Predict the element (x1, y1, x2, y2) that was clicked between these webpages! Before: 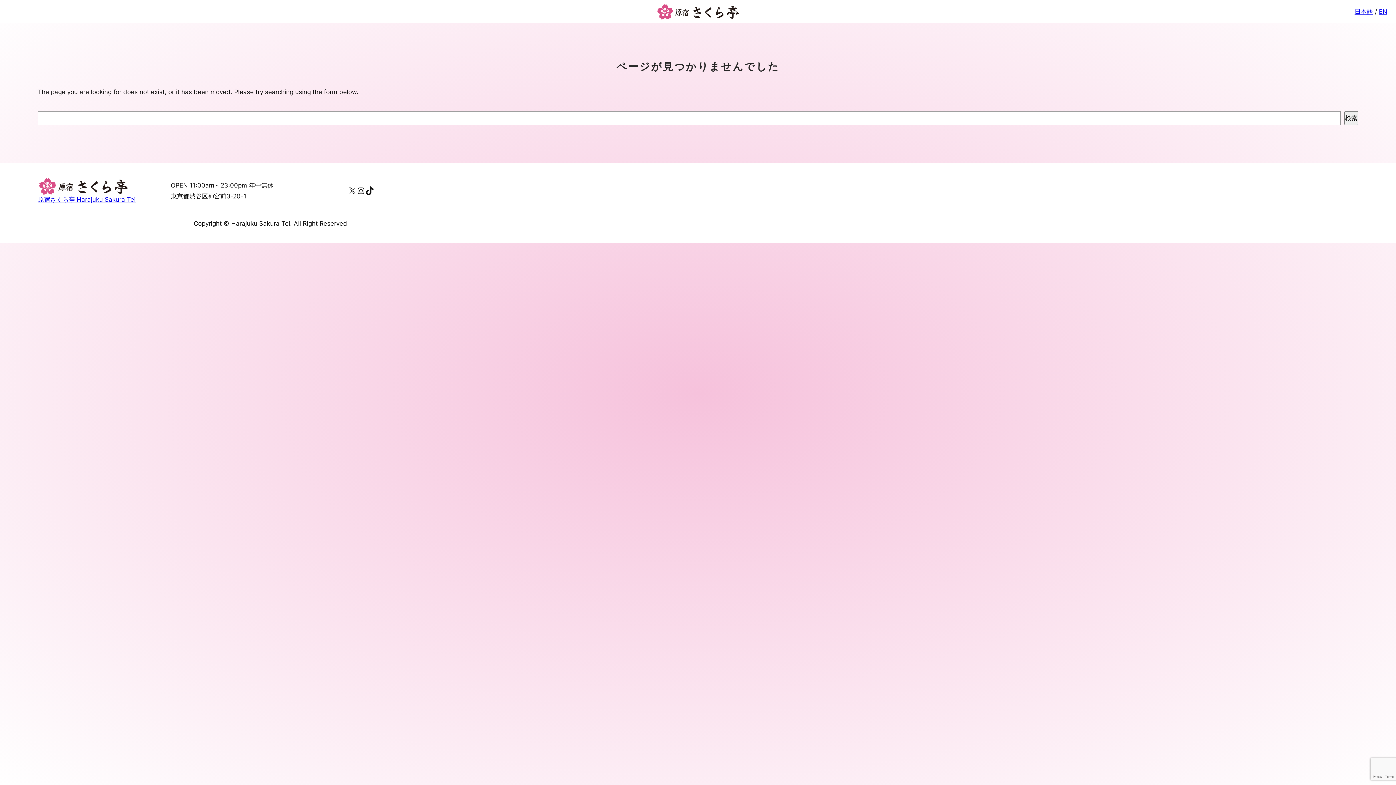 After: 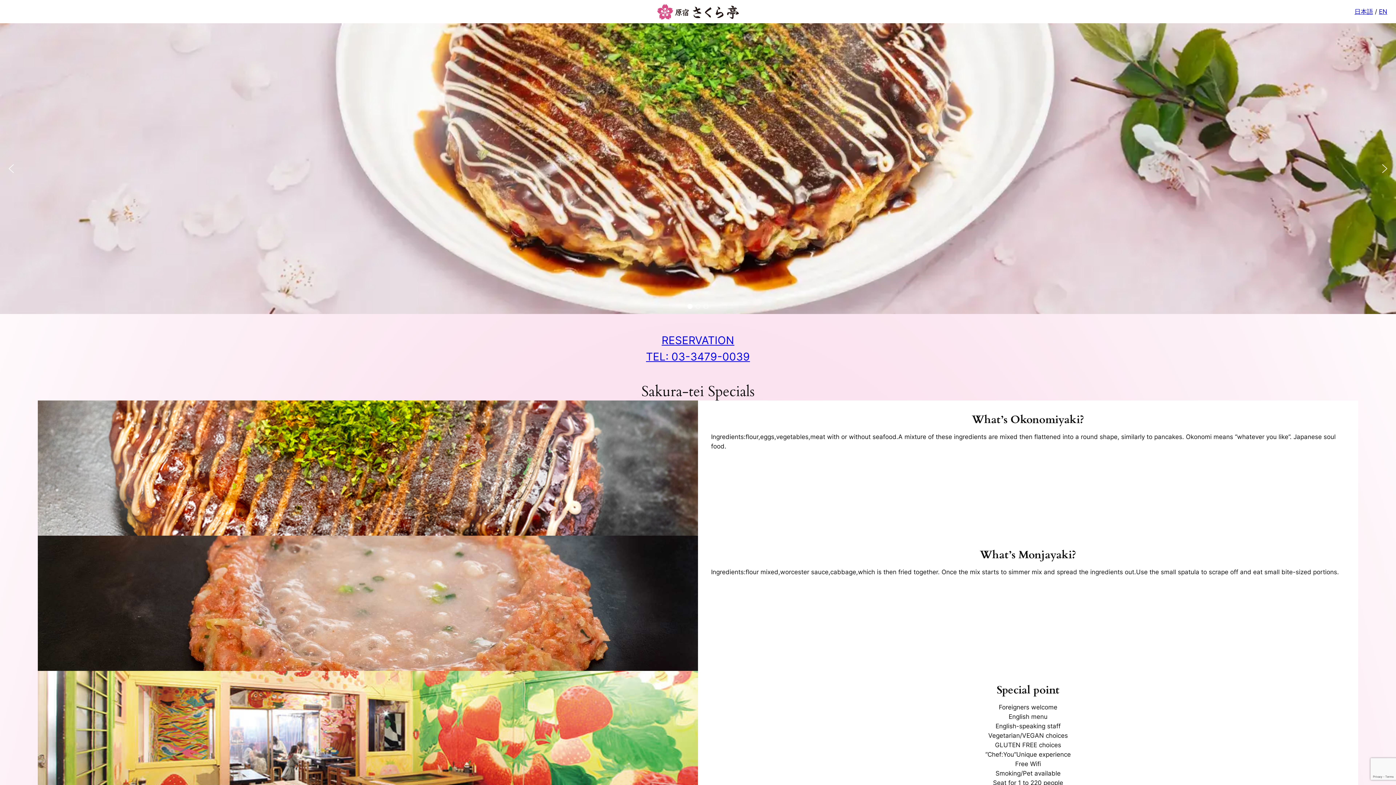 Action: label: EN bbox: (1379, 8, 1387, 15)